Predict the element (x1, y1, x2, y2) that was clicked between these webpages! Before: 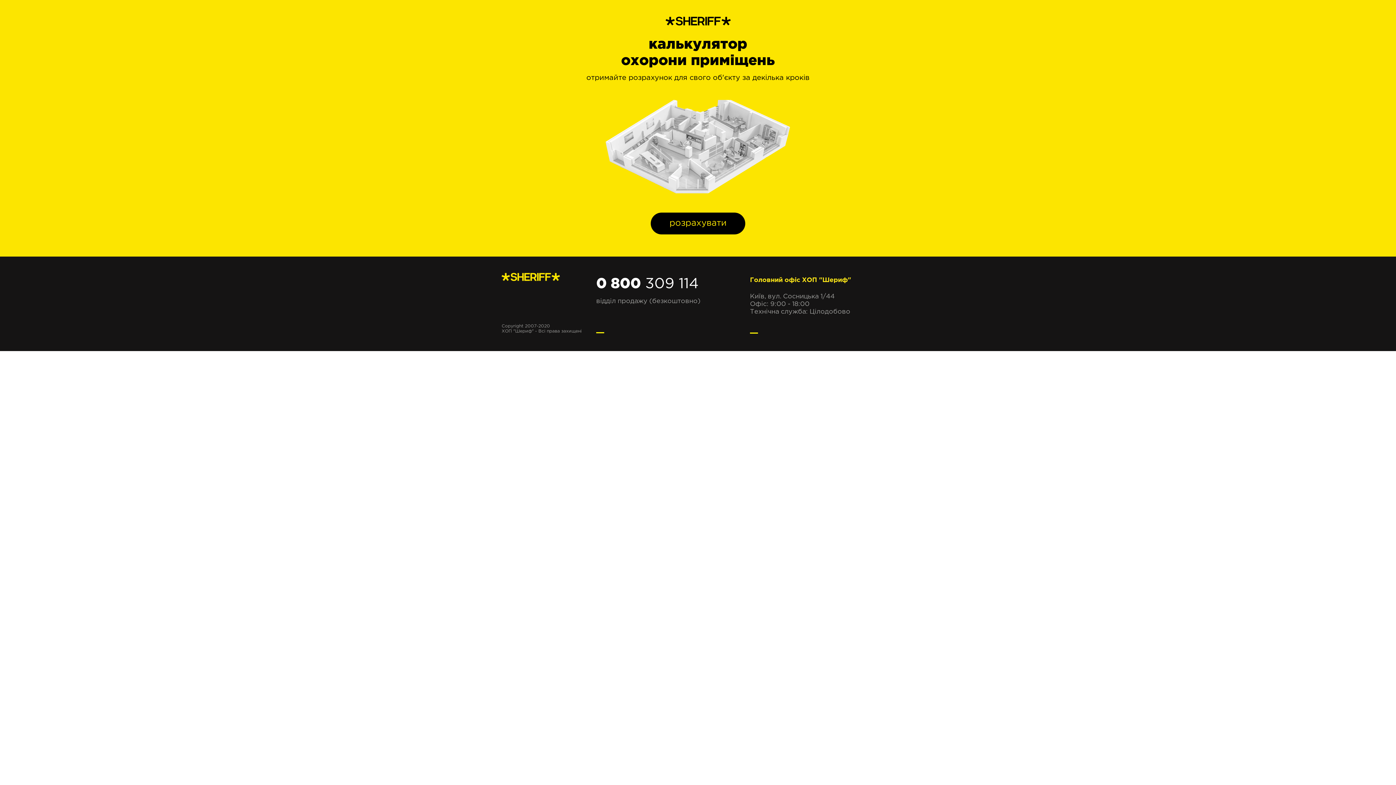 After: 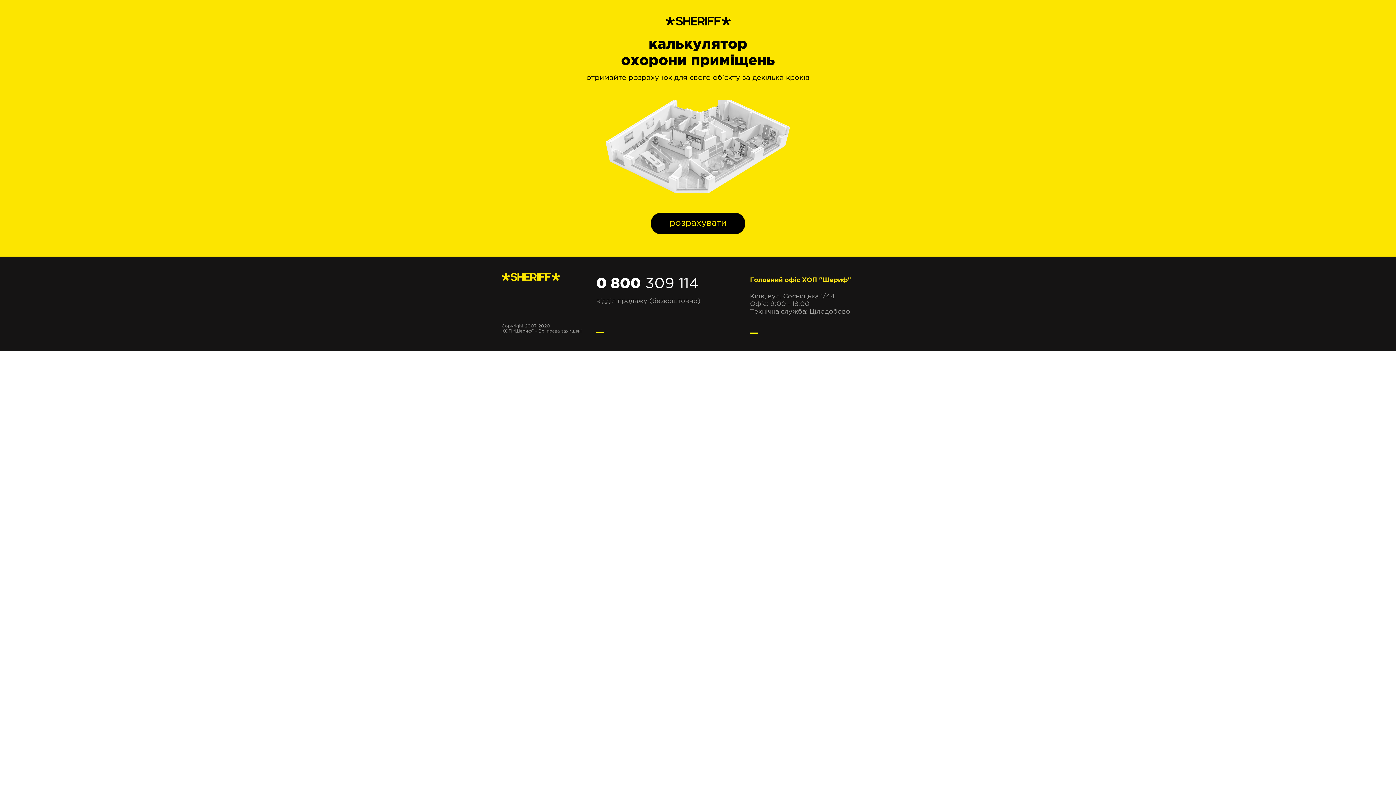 Action: label: 0 800 309 114 bbox: (596, 277, 698, 290)